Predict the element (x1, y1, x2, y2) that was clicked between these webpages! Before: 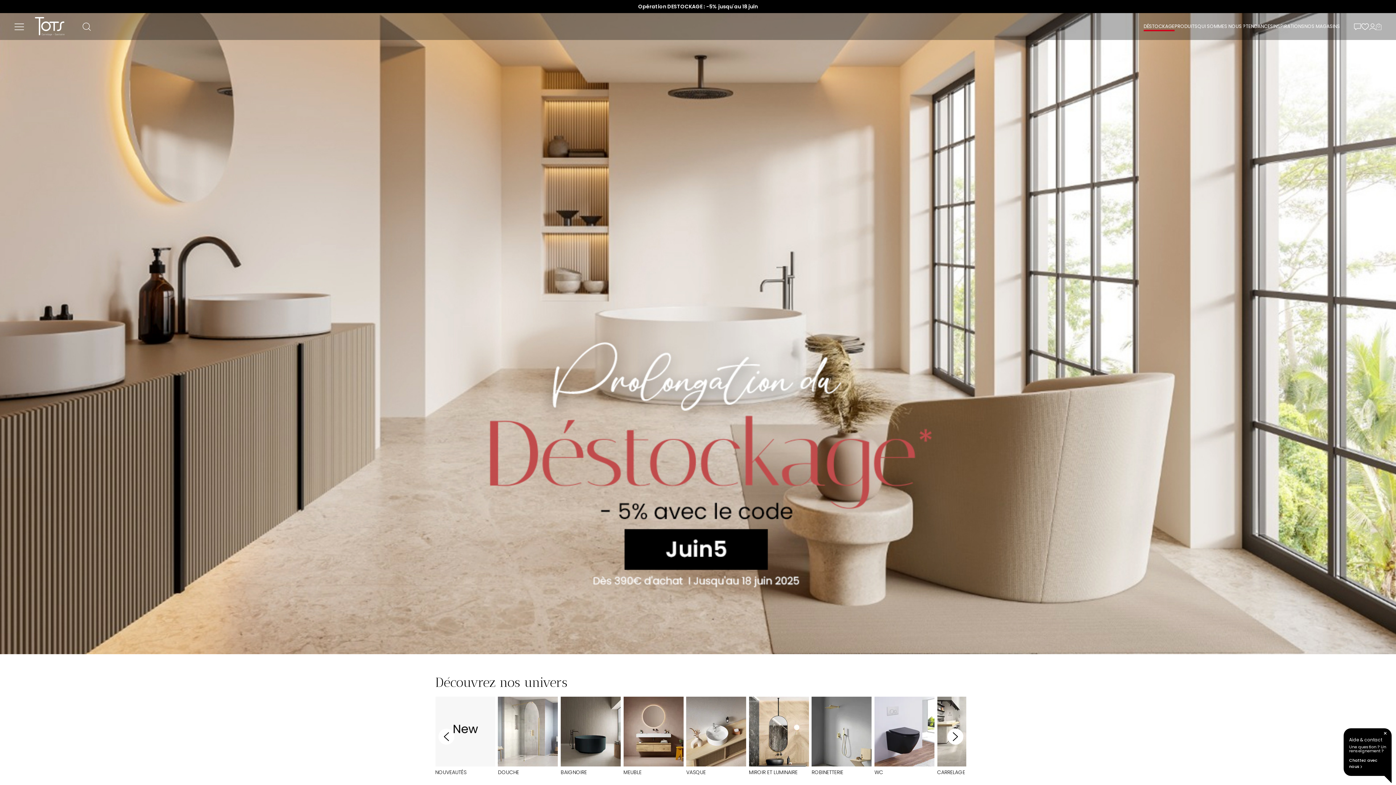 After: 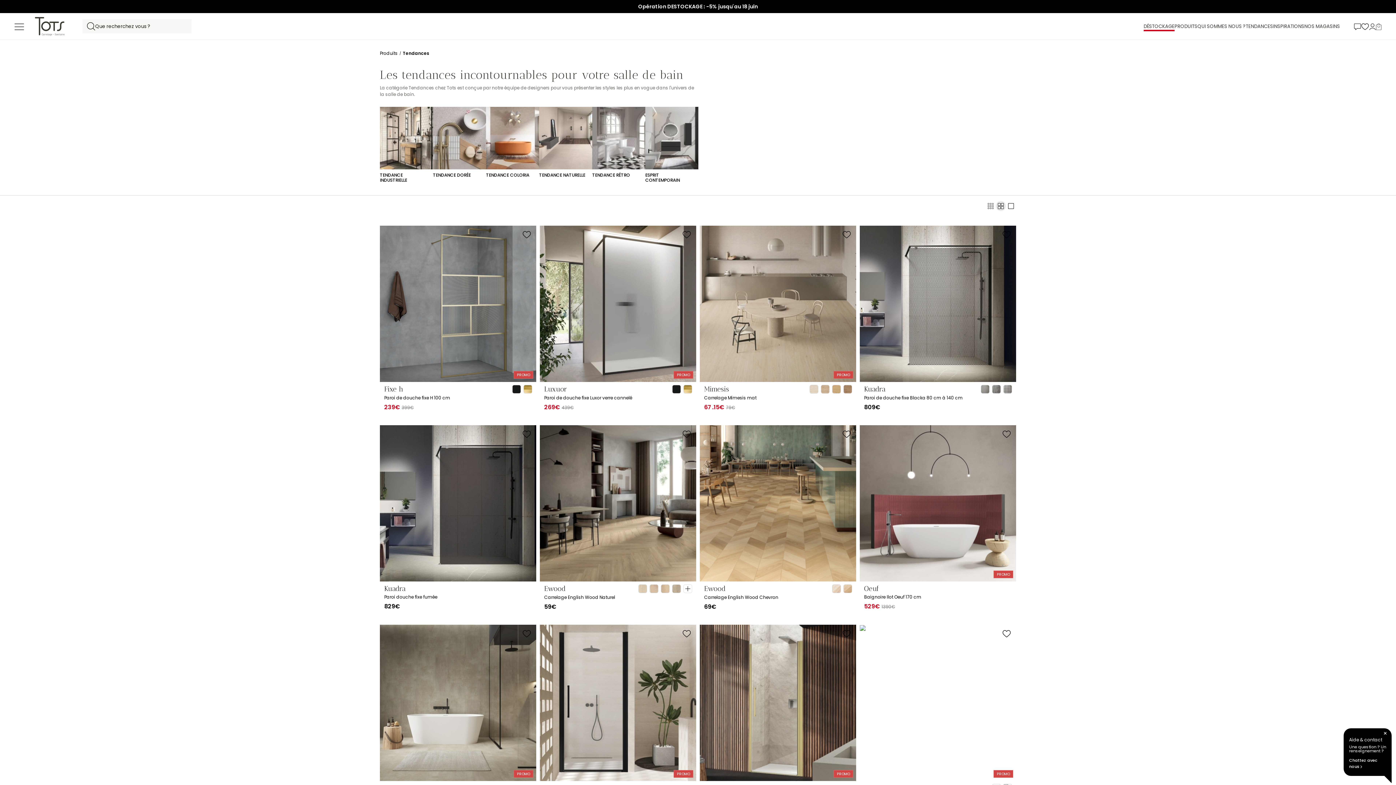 Action: label: TENDANCES bbox: (1246, 13, 1273, 39)